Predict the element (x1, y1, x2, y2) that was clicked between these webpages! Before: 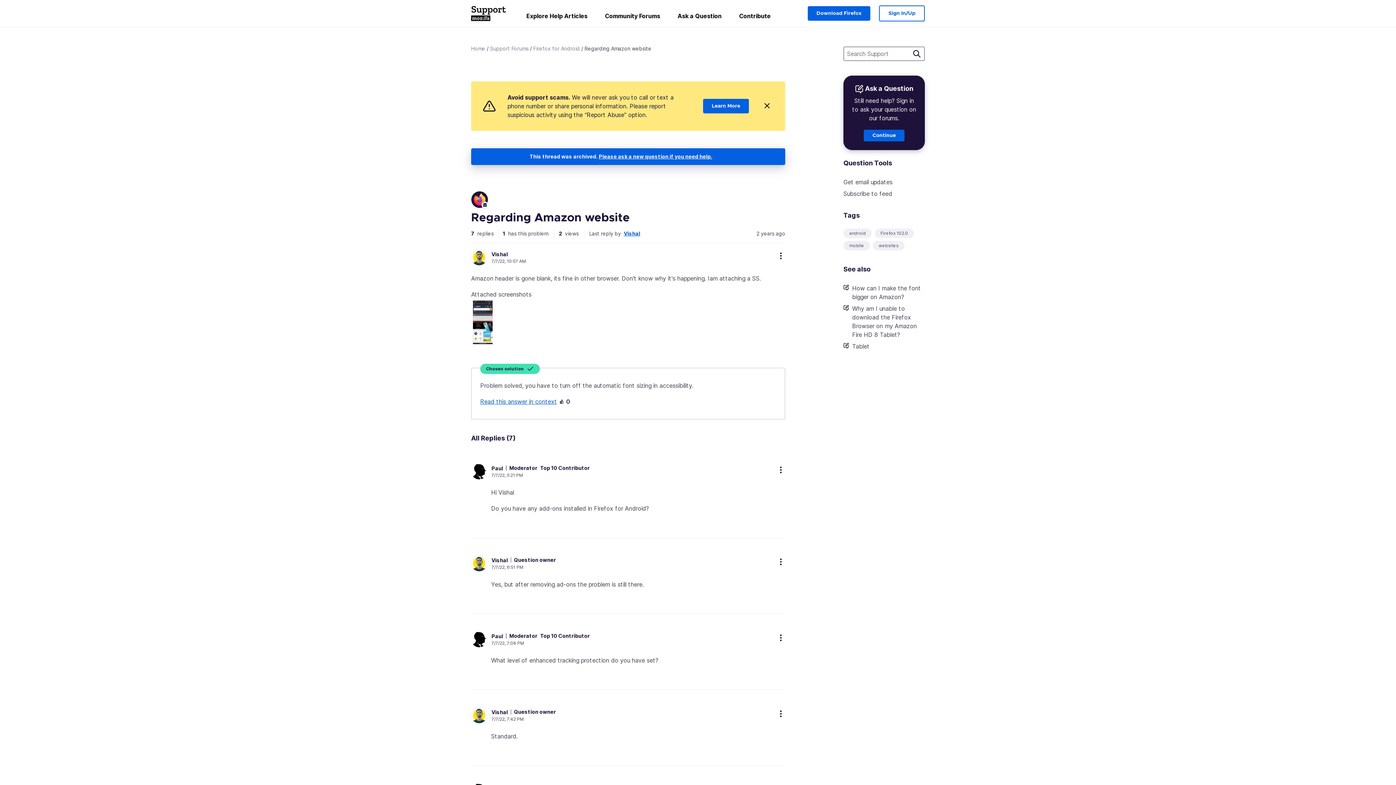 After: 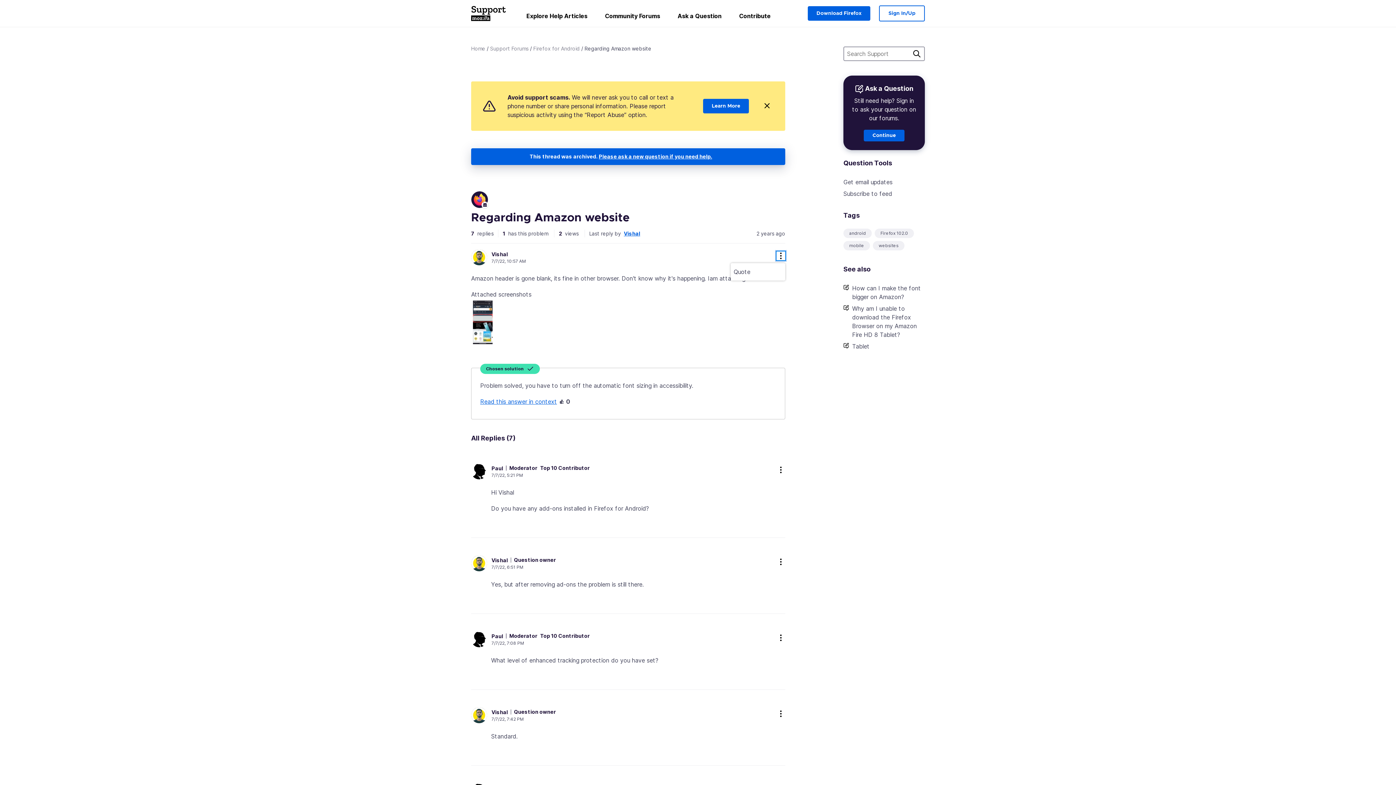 Action: label: more options bbox: (776, 251, 785, 260)